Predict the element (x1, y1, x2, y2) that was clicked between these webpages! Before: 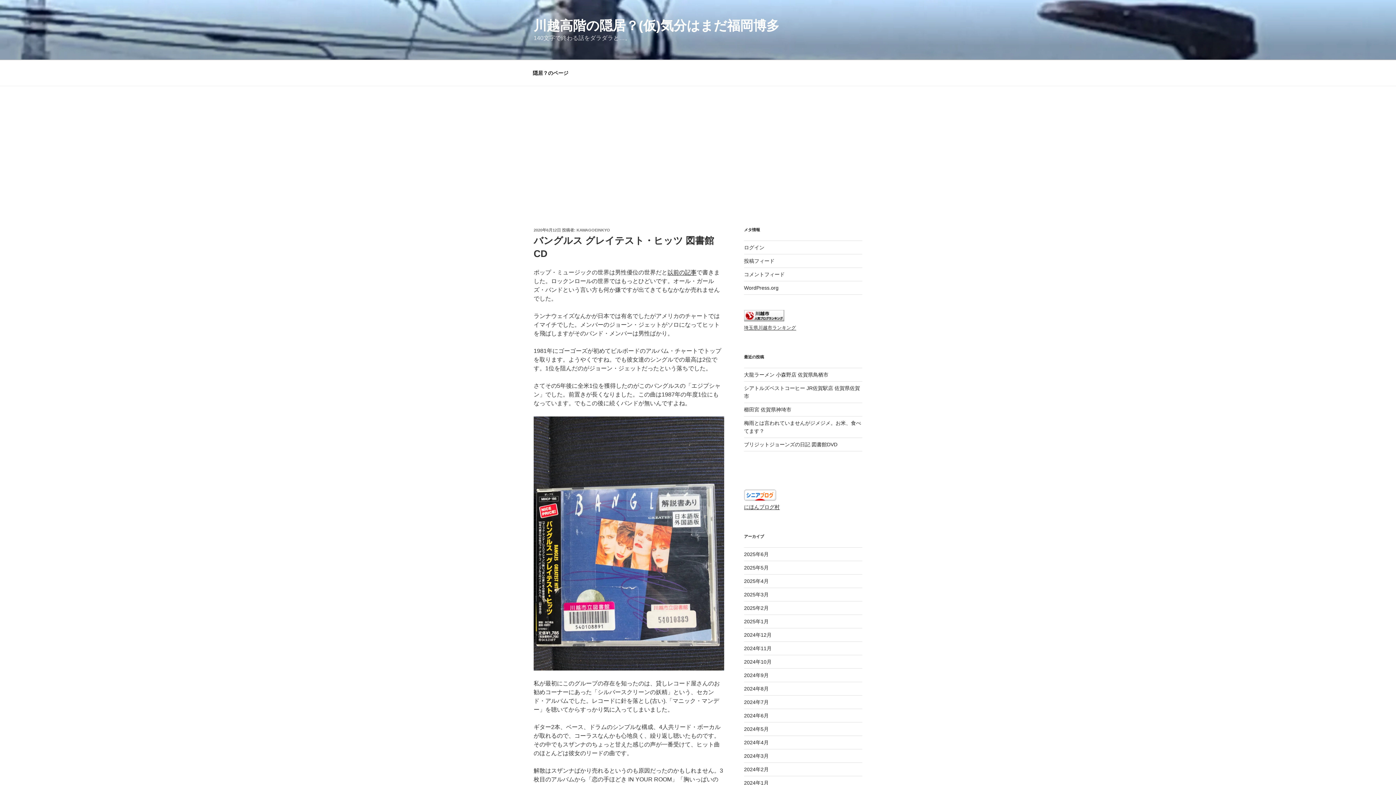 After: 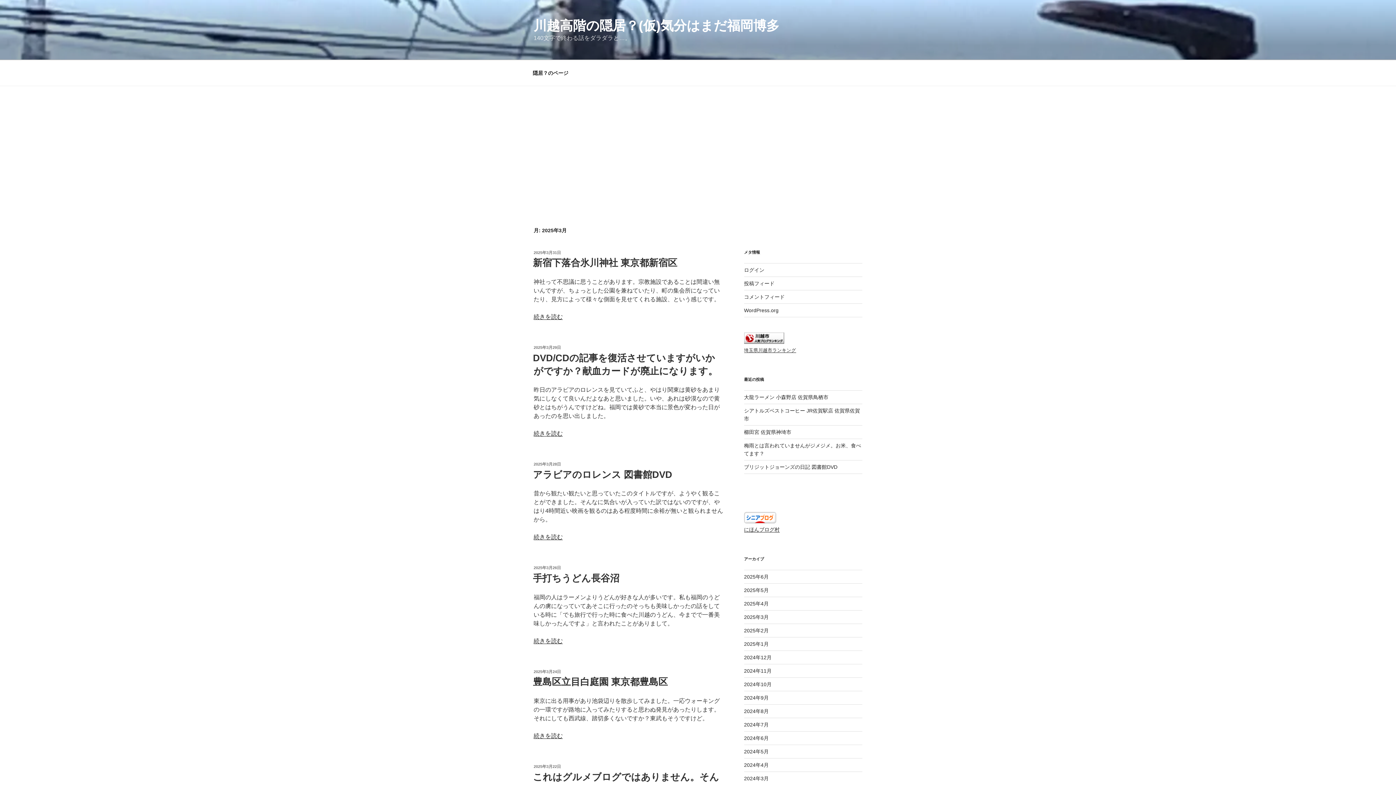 Action: label: 2025年3月 bbox: (744, 592, 768, 597)